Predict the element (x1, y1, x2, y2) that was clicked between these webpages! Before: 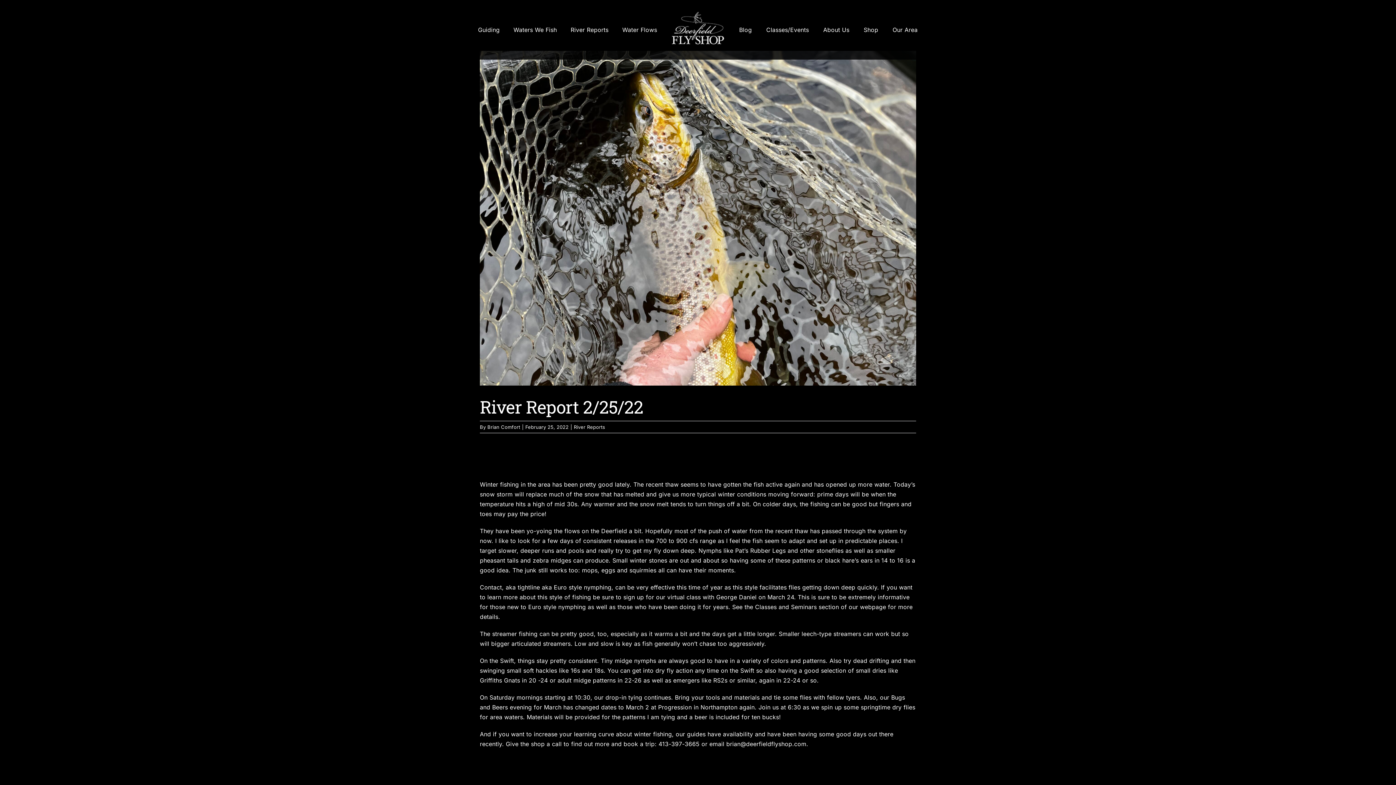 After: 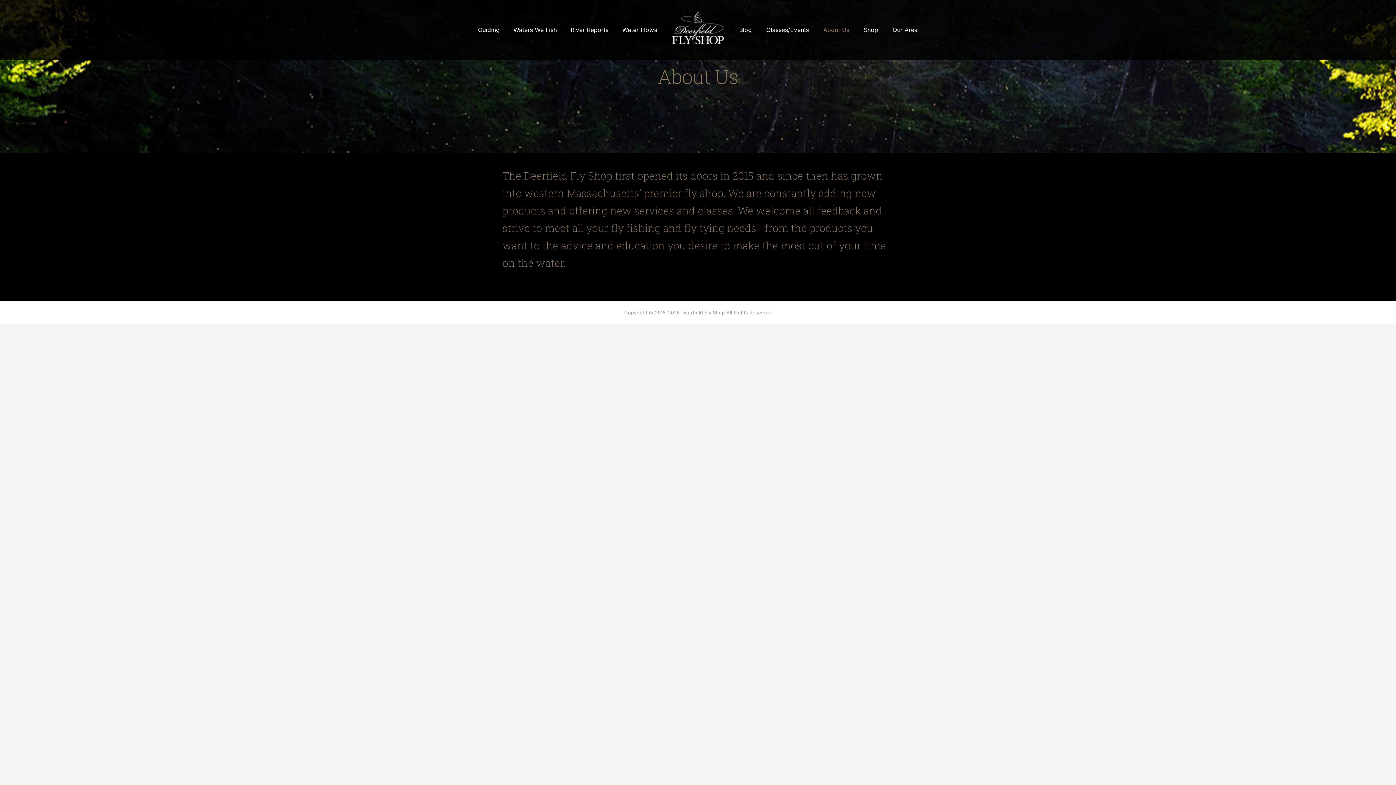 Action: bbox: (823, 18, 849, 41) label: About Us